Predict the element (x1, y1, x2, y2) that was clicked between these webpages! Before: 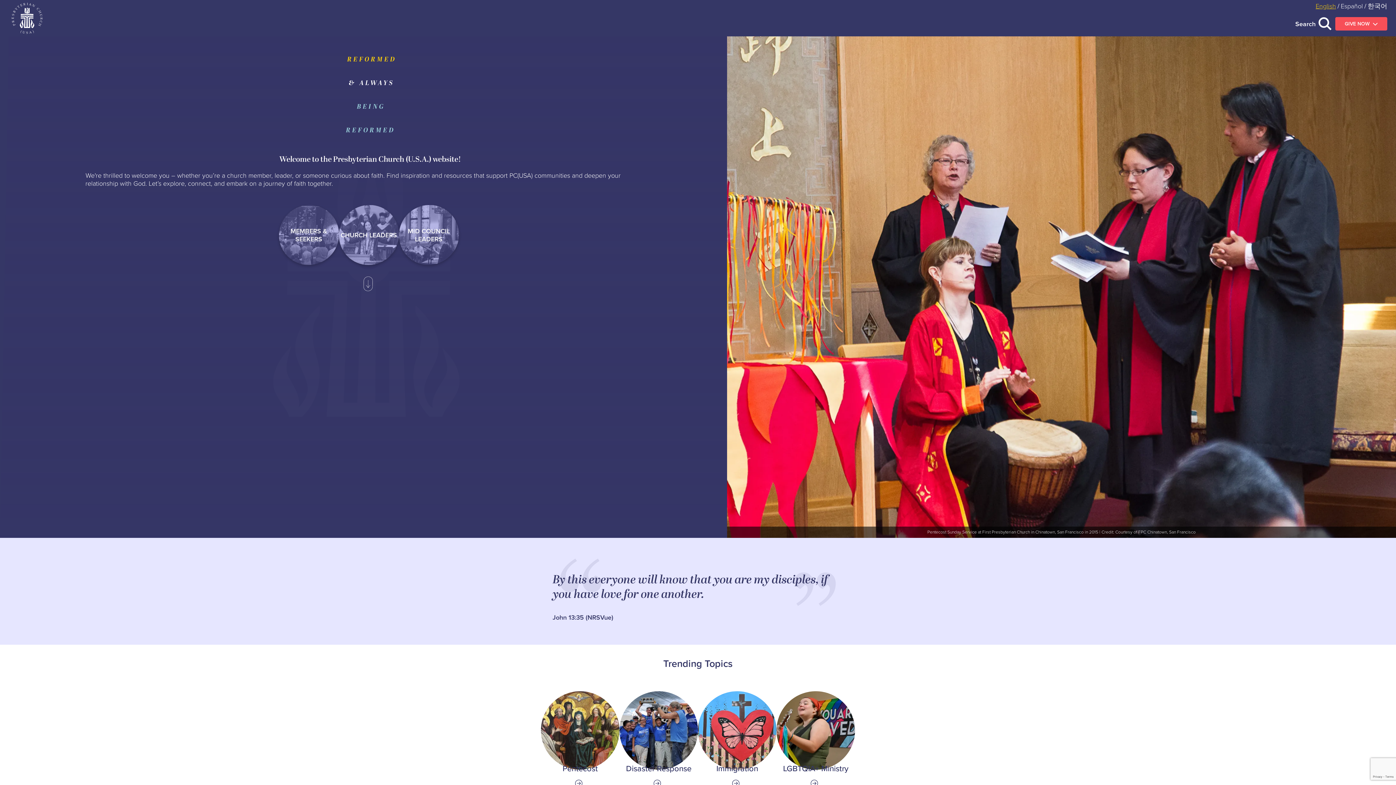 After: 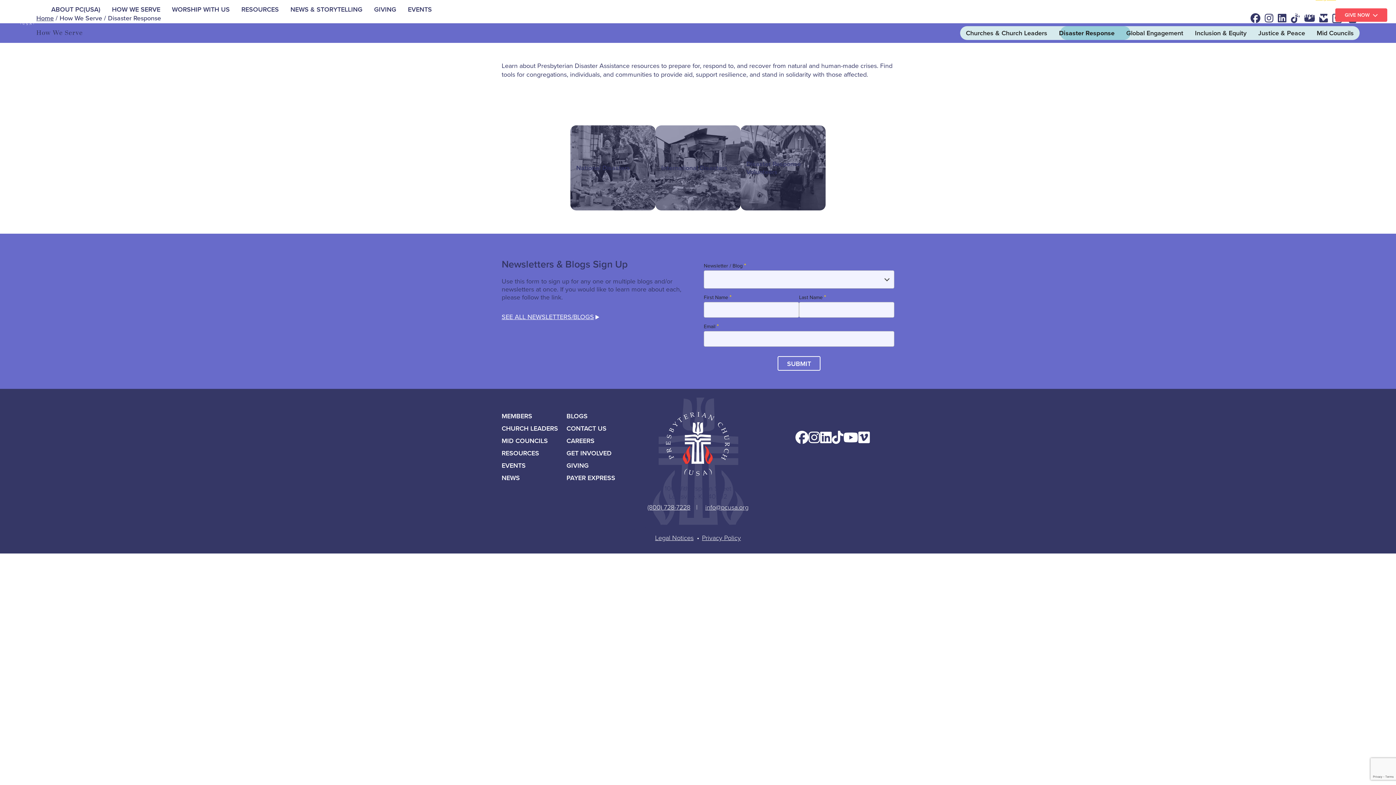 Action: bbox: (619, 691, 698, 788) label: Link to Disaster Response